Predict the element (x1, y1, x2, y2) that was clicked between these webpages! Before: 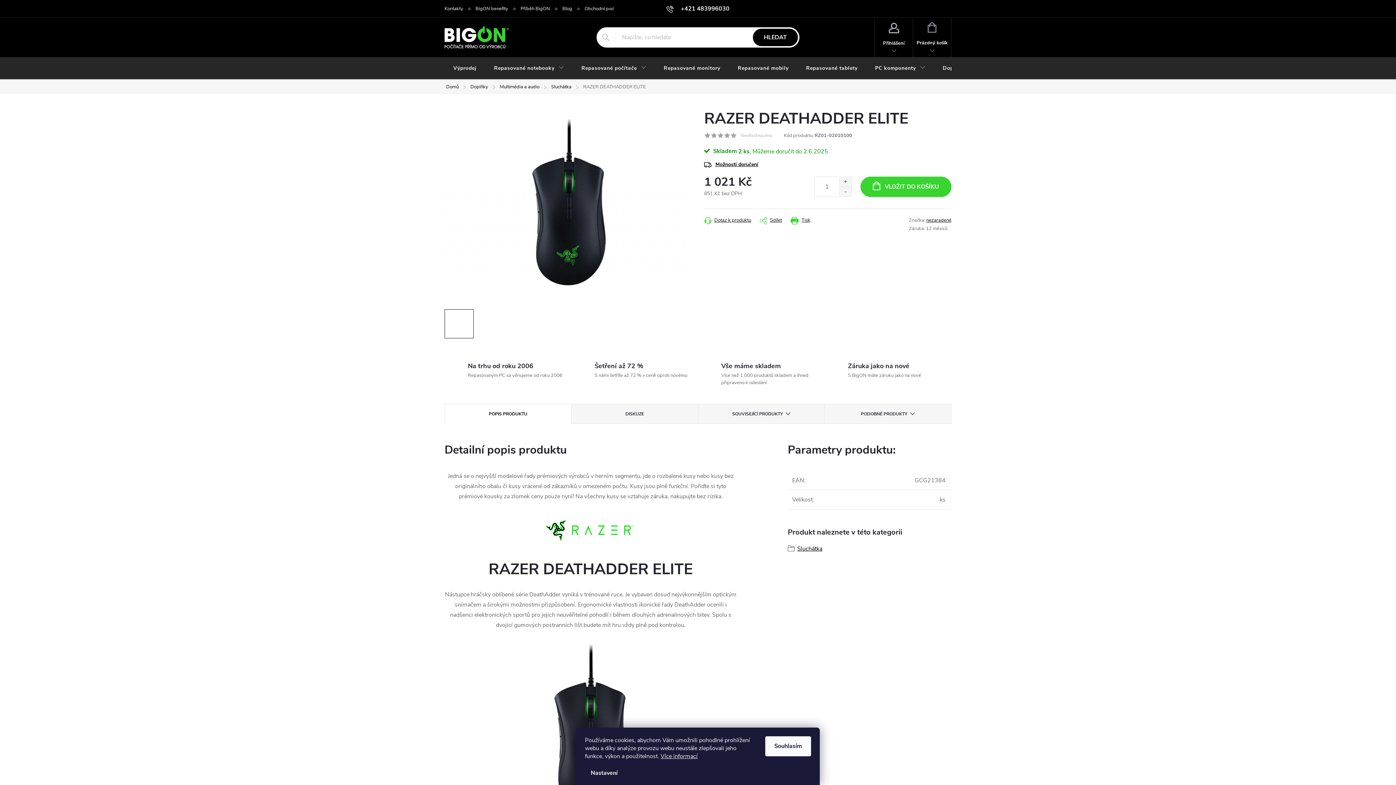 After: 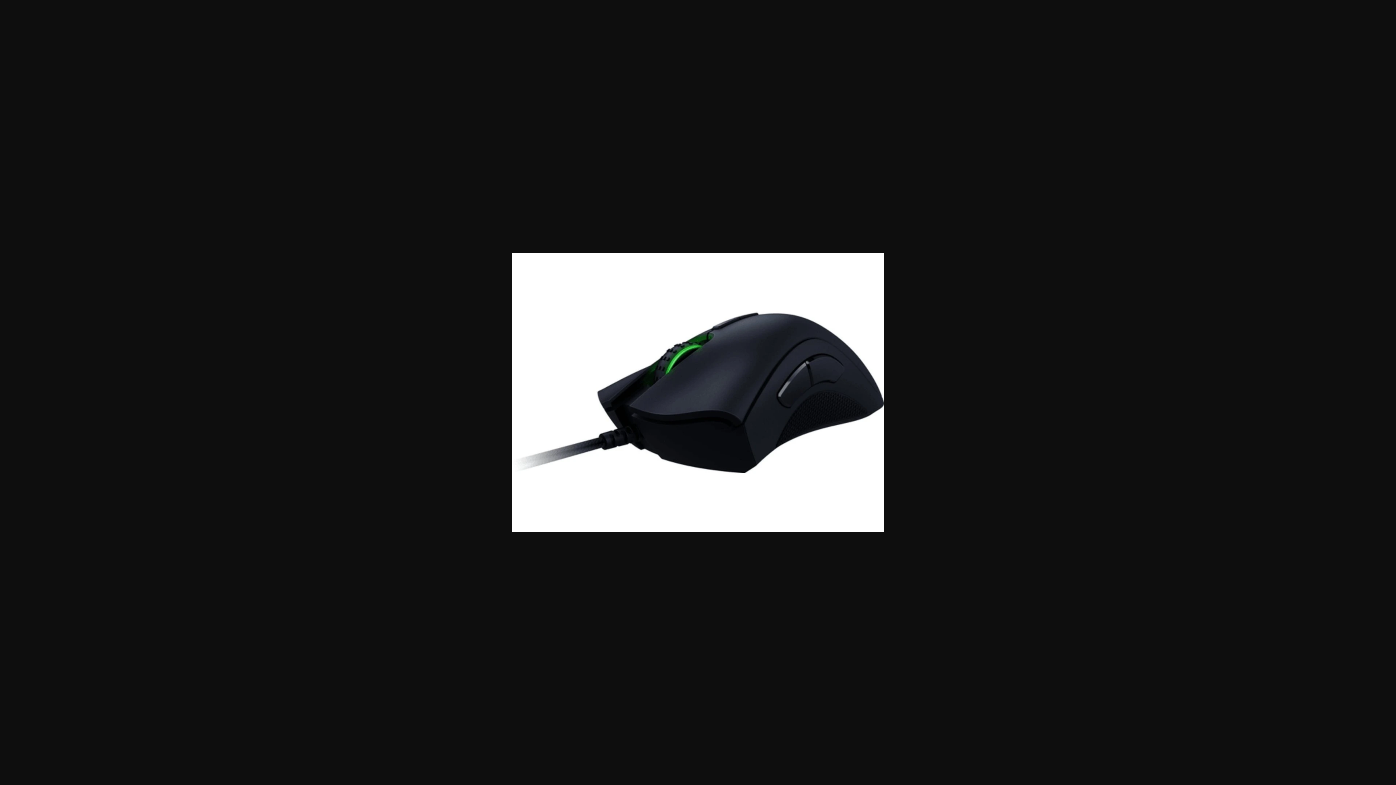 Action: bbox: (514, 309, 543, 338)